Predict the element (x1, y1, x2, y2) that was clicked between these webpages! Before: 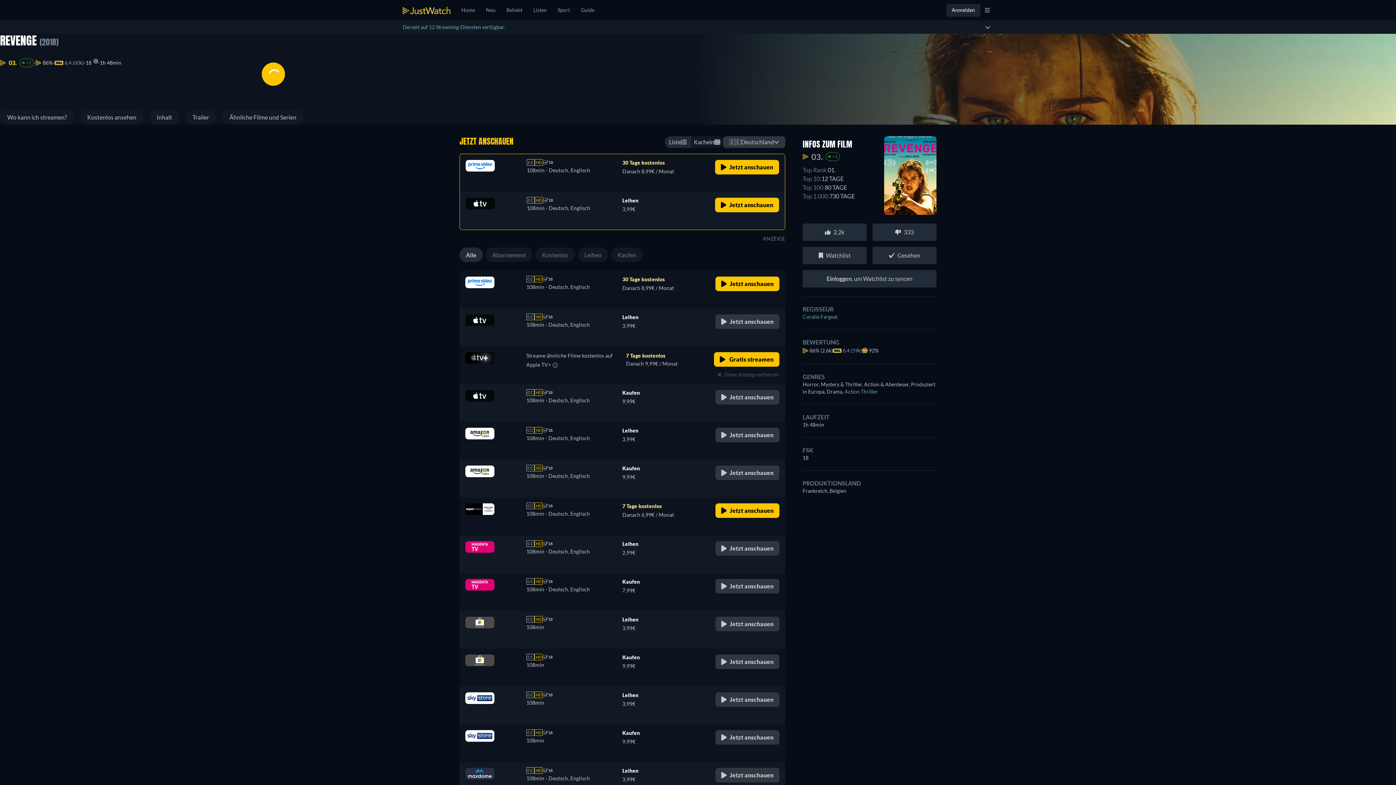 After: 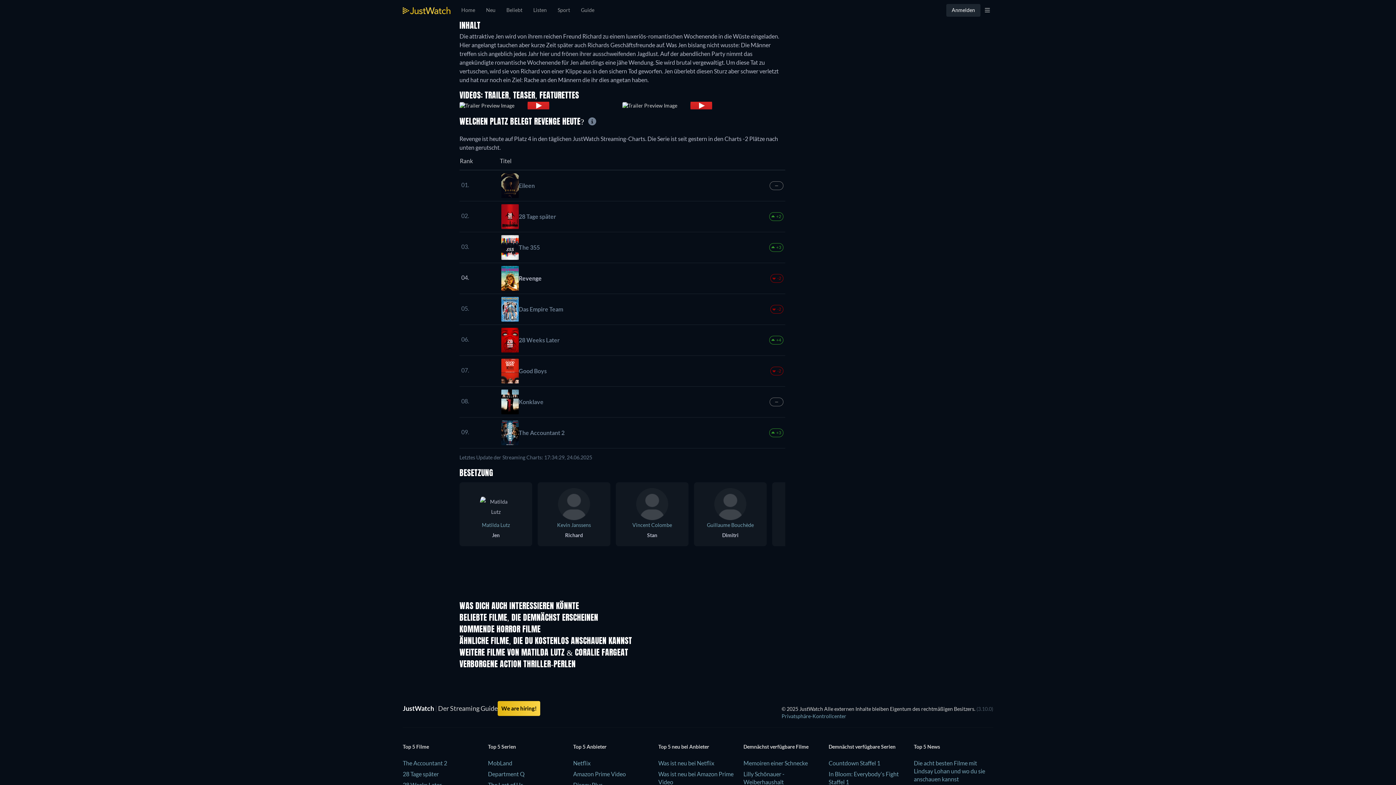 Action: label: Inhalt bbox: (149, 110, 179, 124)